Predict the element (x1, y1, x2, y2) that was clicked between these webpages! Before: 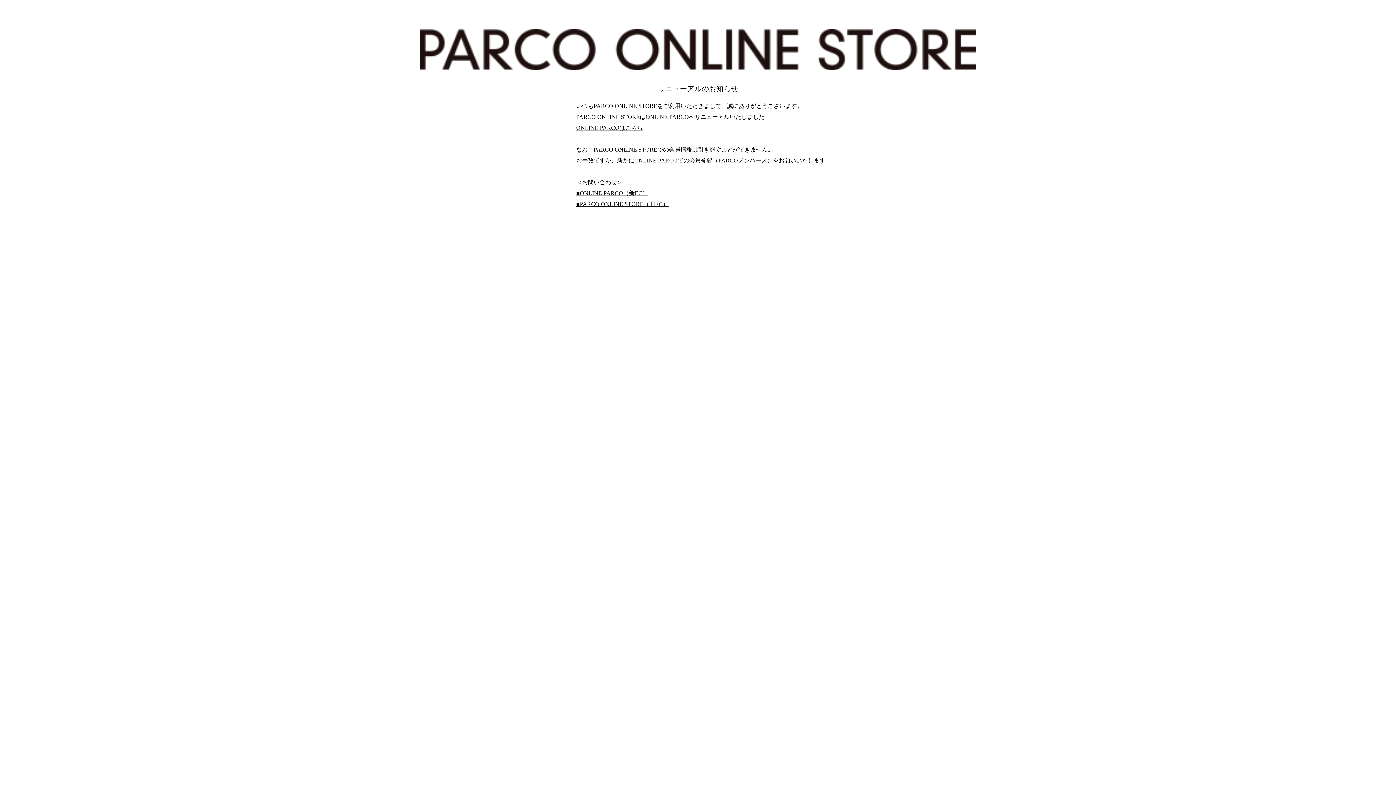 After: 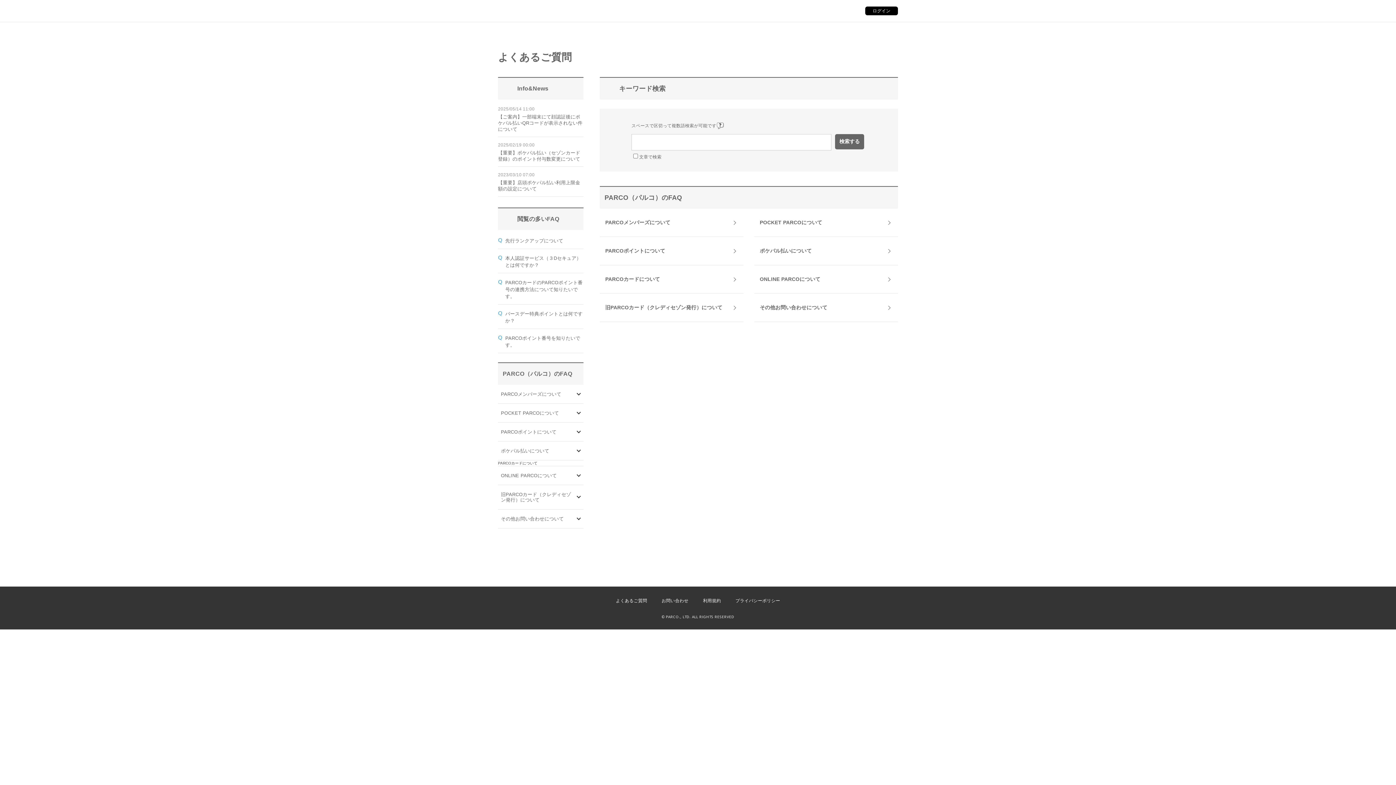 Action: label: ■PARCO ONLINE STORE（旧EC） bbox: (576, 201, 668, 207)